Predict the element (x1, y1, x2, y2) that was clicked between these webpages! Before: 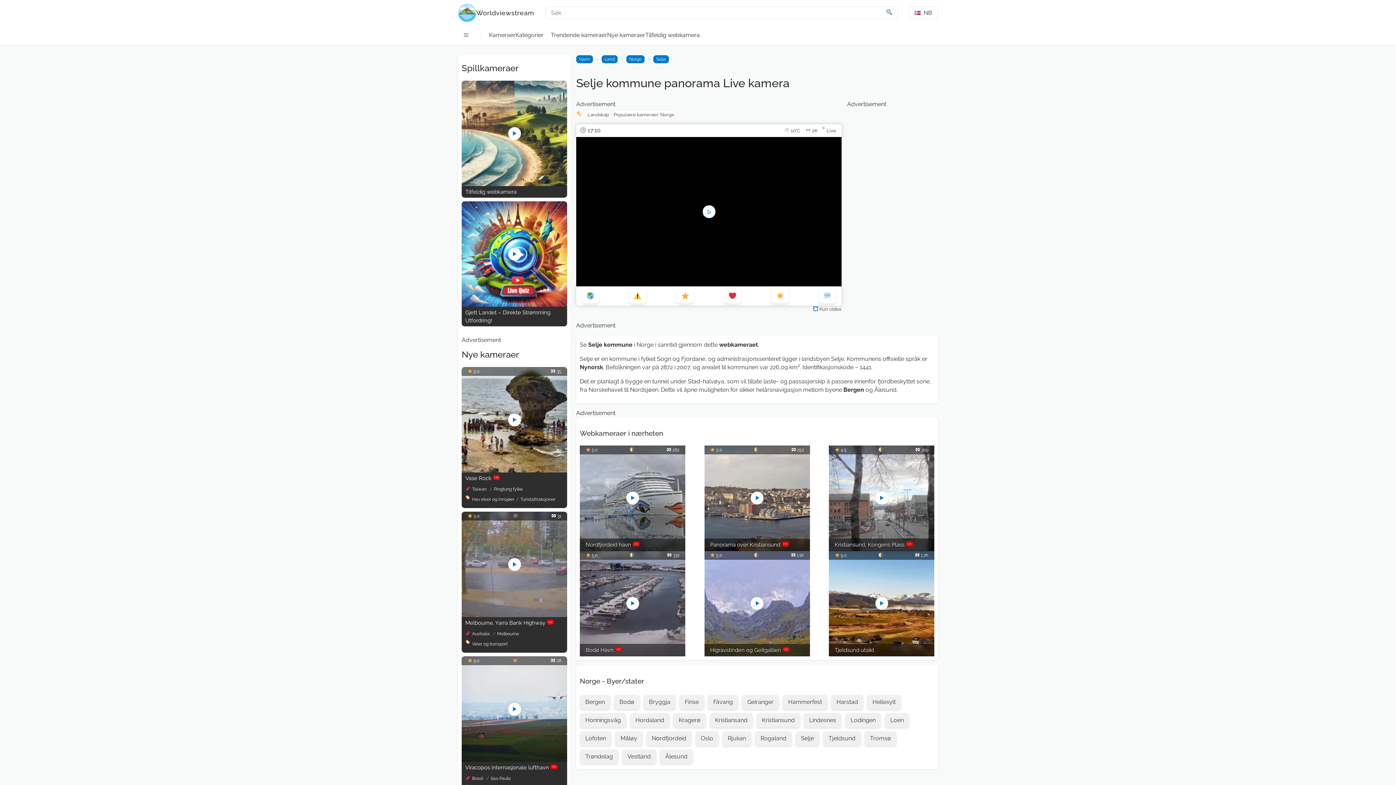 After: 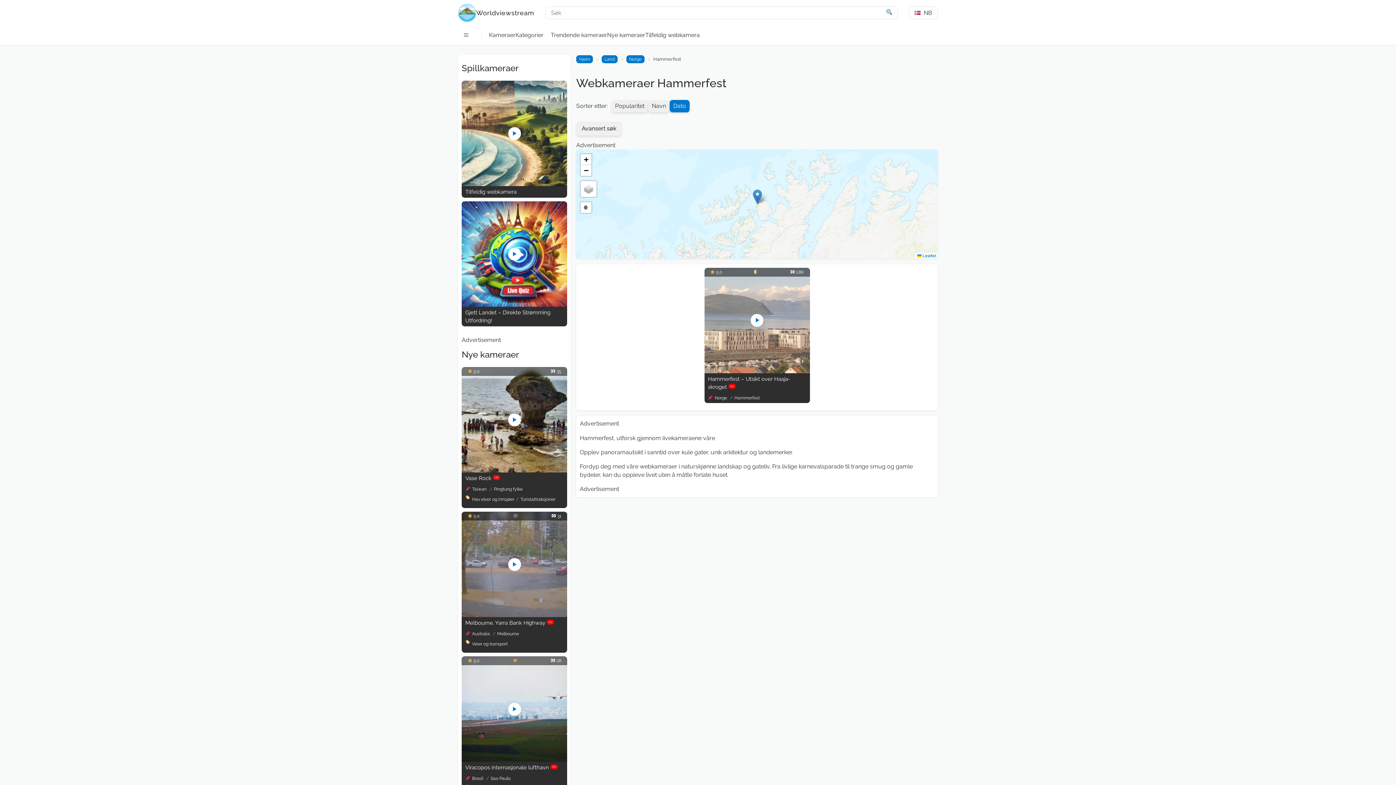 Action: bbox: (782, 695, 827, 709) label: Hammerfest